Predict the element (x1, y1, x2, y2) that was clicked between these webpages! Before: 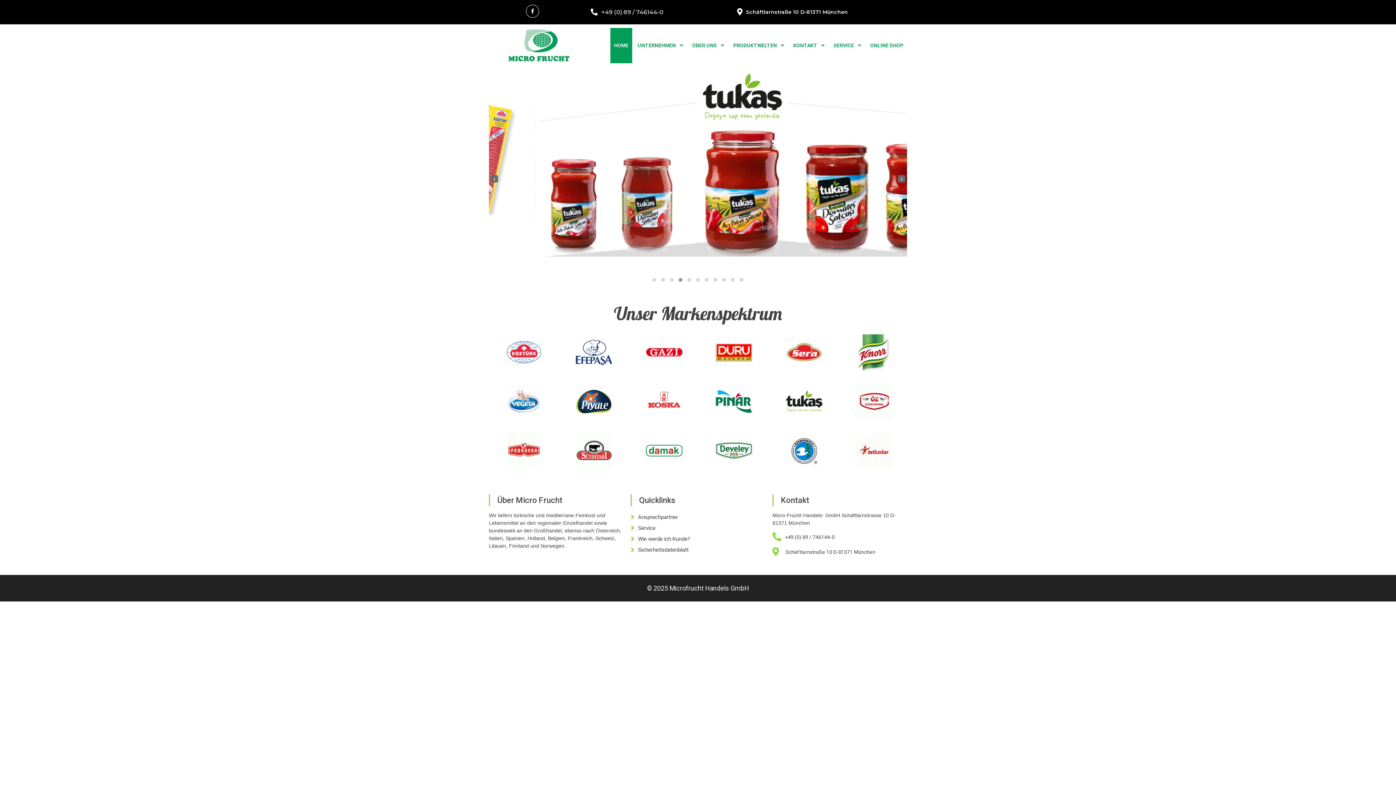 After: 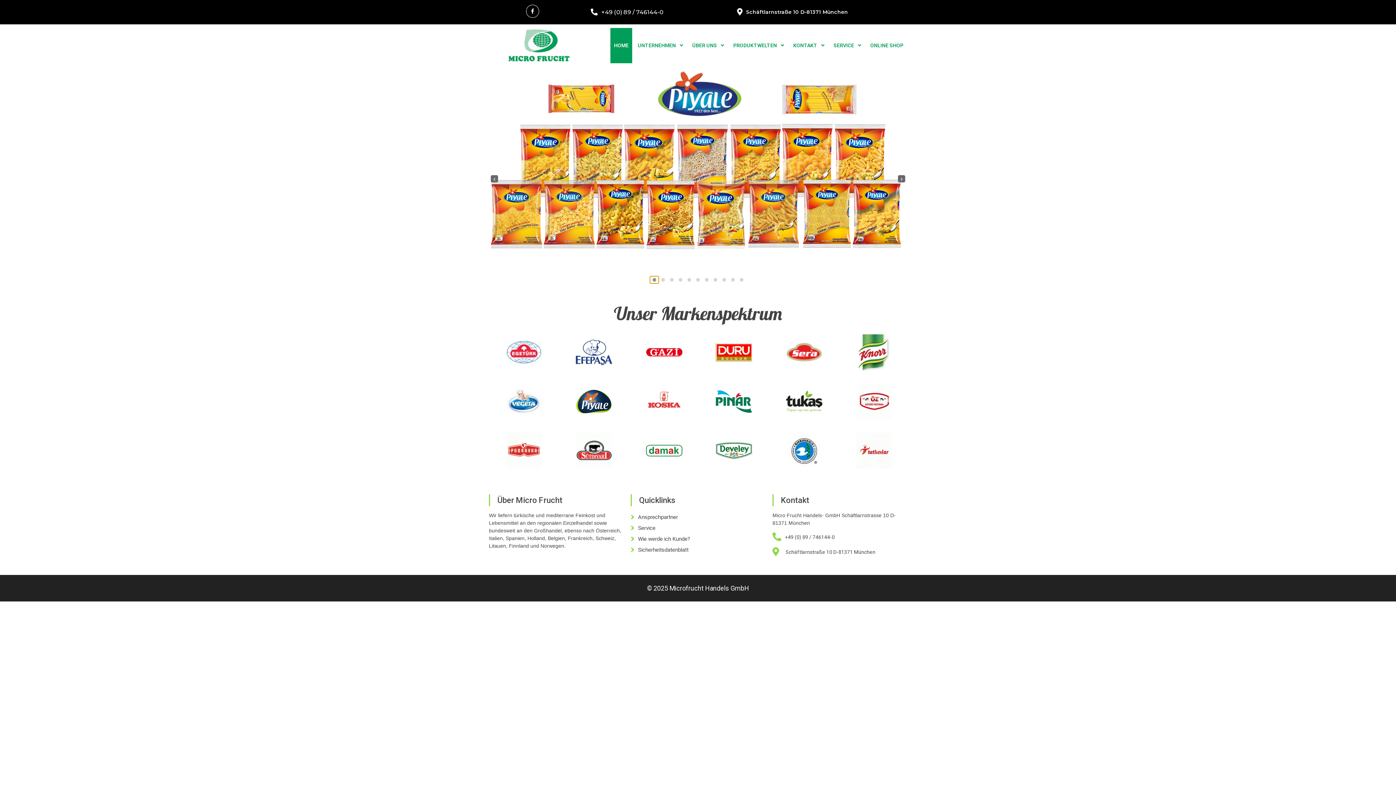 Action: bbox: (650, 276, 658, 283)